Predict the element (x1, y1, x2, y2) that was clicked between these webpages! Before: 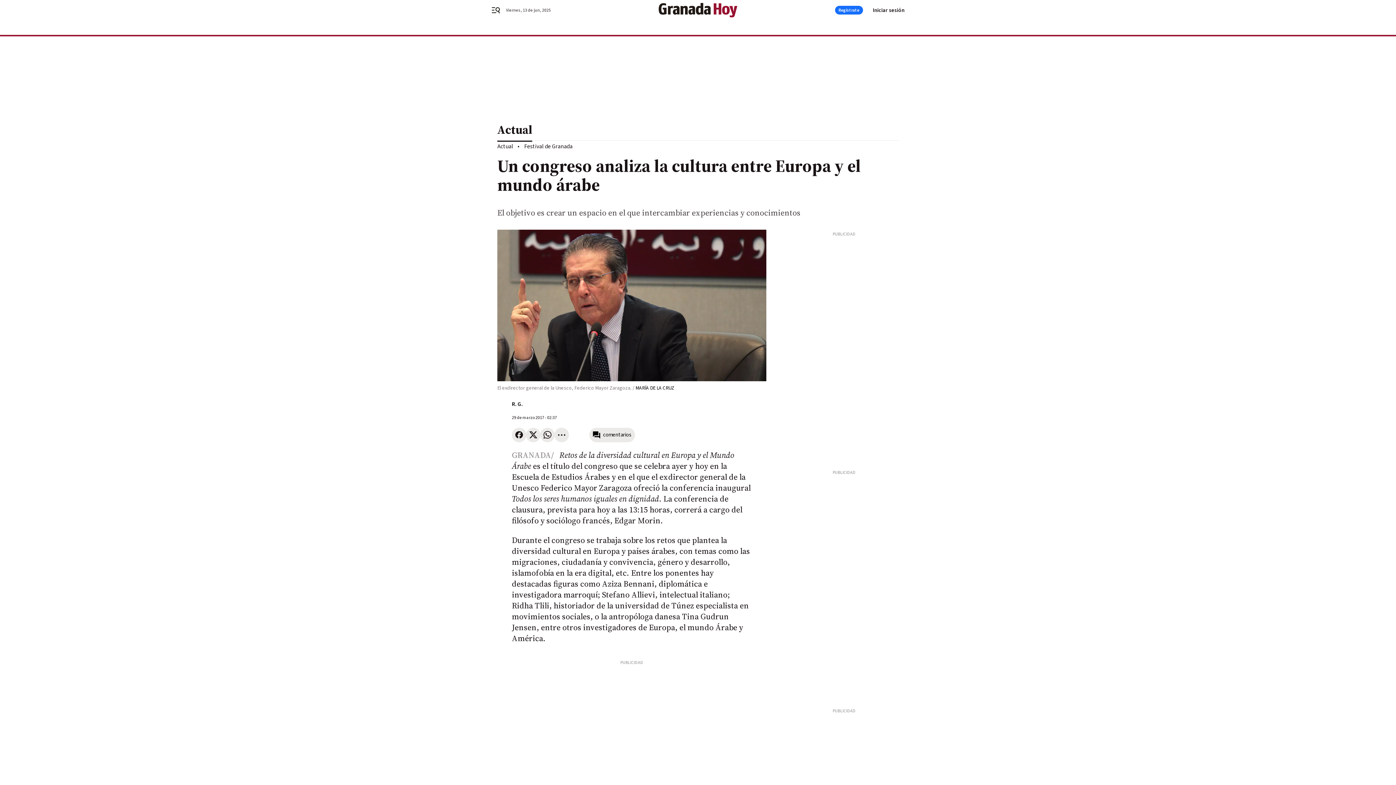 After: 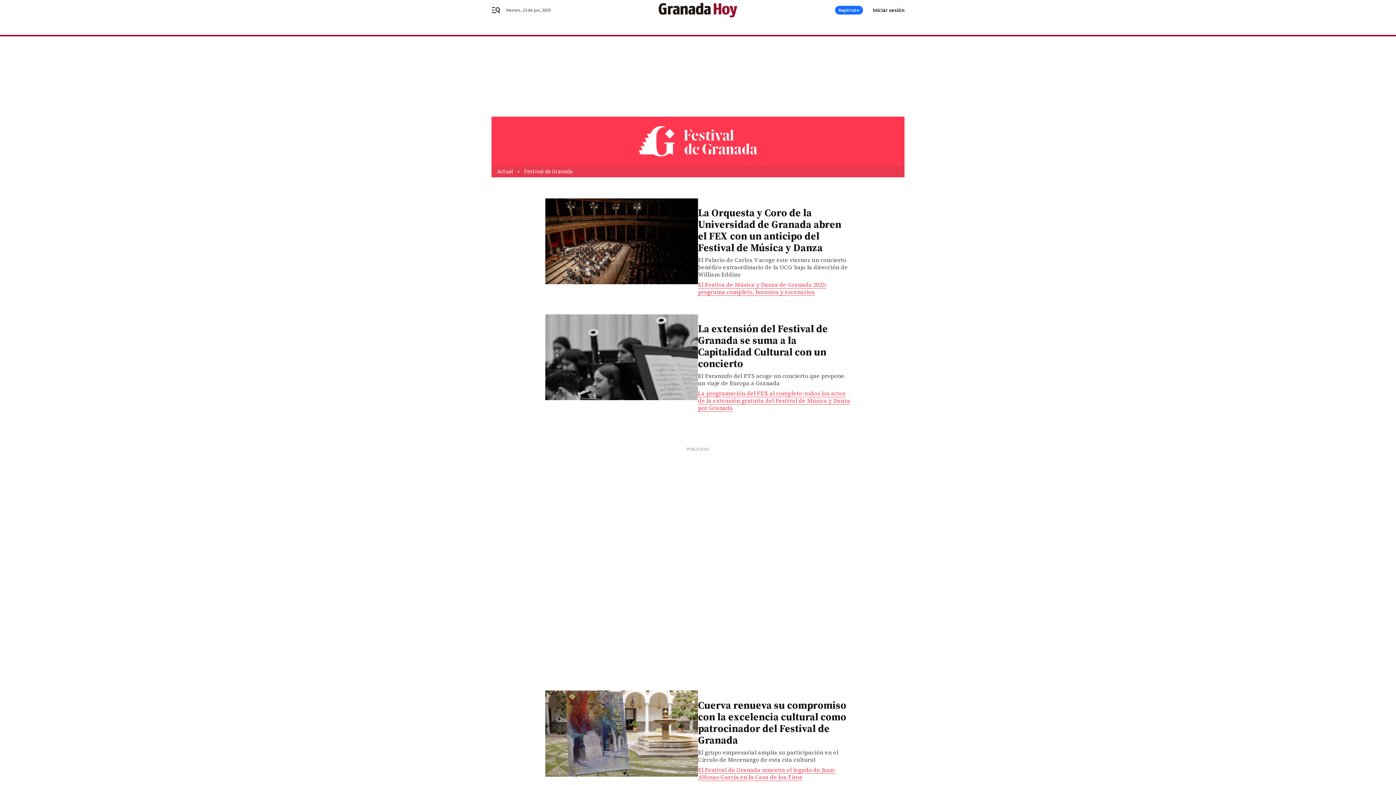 Action: bbox: (524, 142, 572, 150) label: Festival de Granada